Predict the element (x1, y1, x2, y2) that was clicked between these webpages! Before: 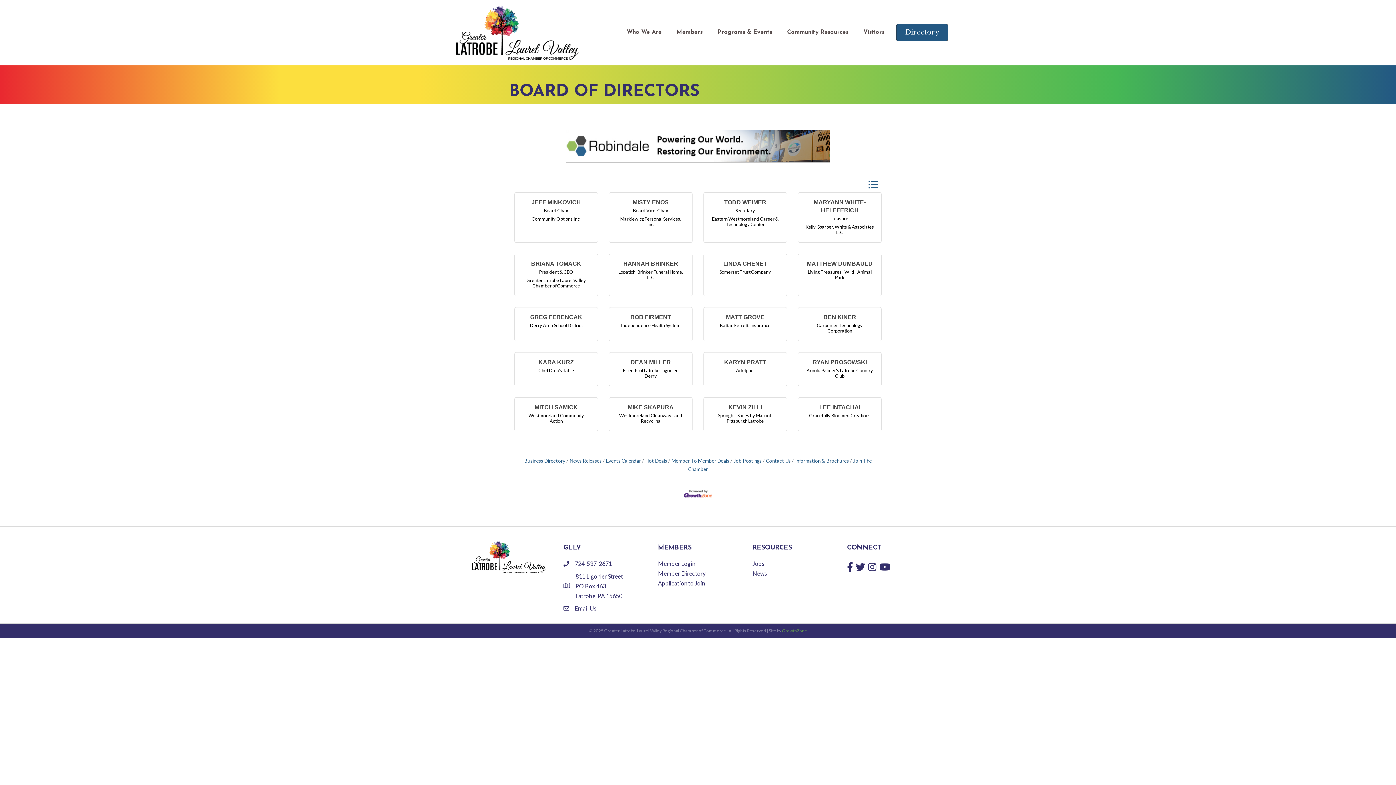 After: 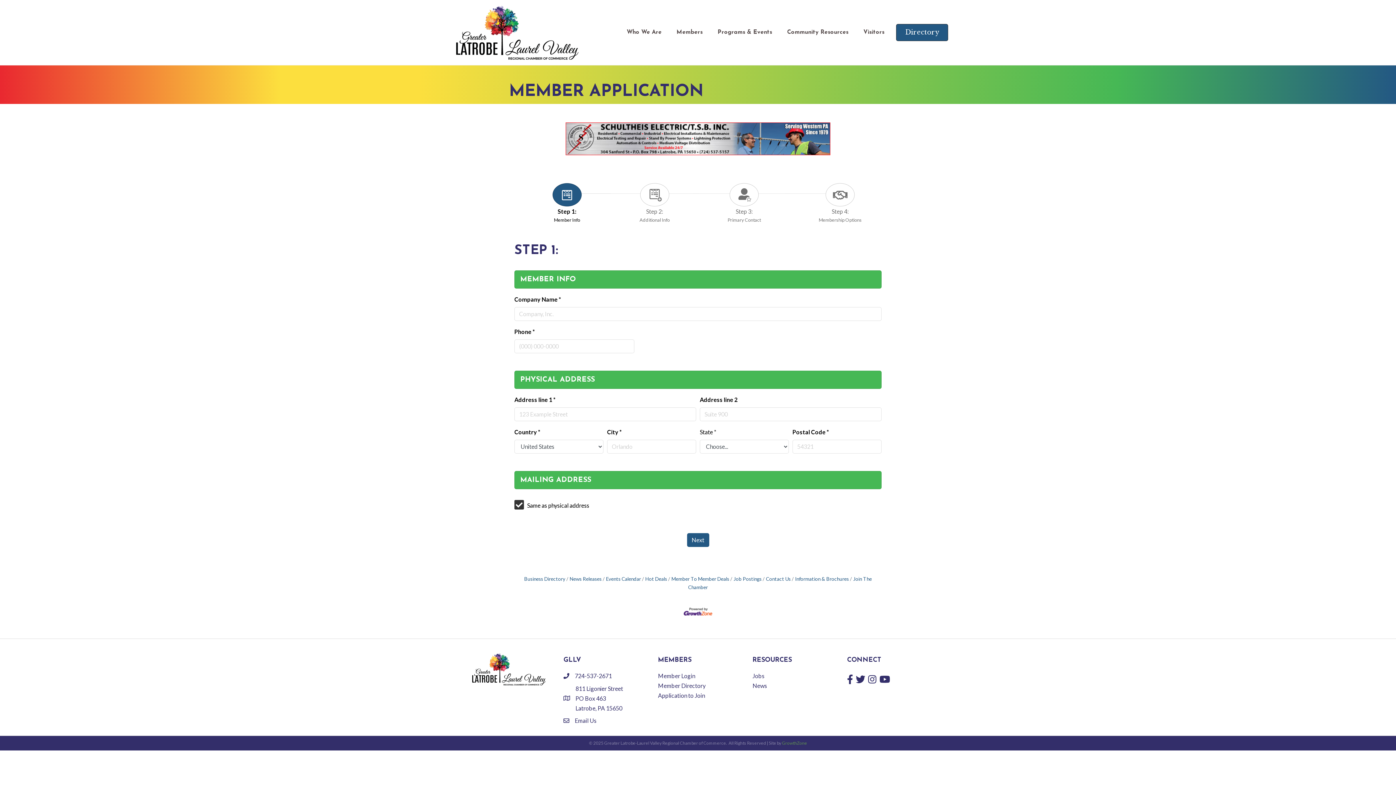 Action: bbox: (658, 569, 705, 576) label: Application to Join